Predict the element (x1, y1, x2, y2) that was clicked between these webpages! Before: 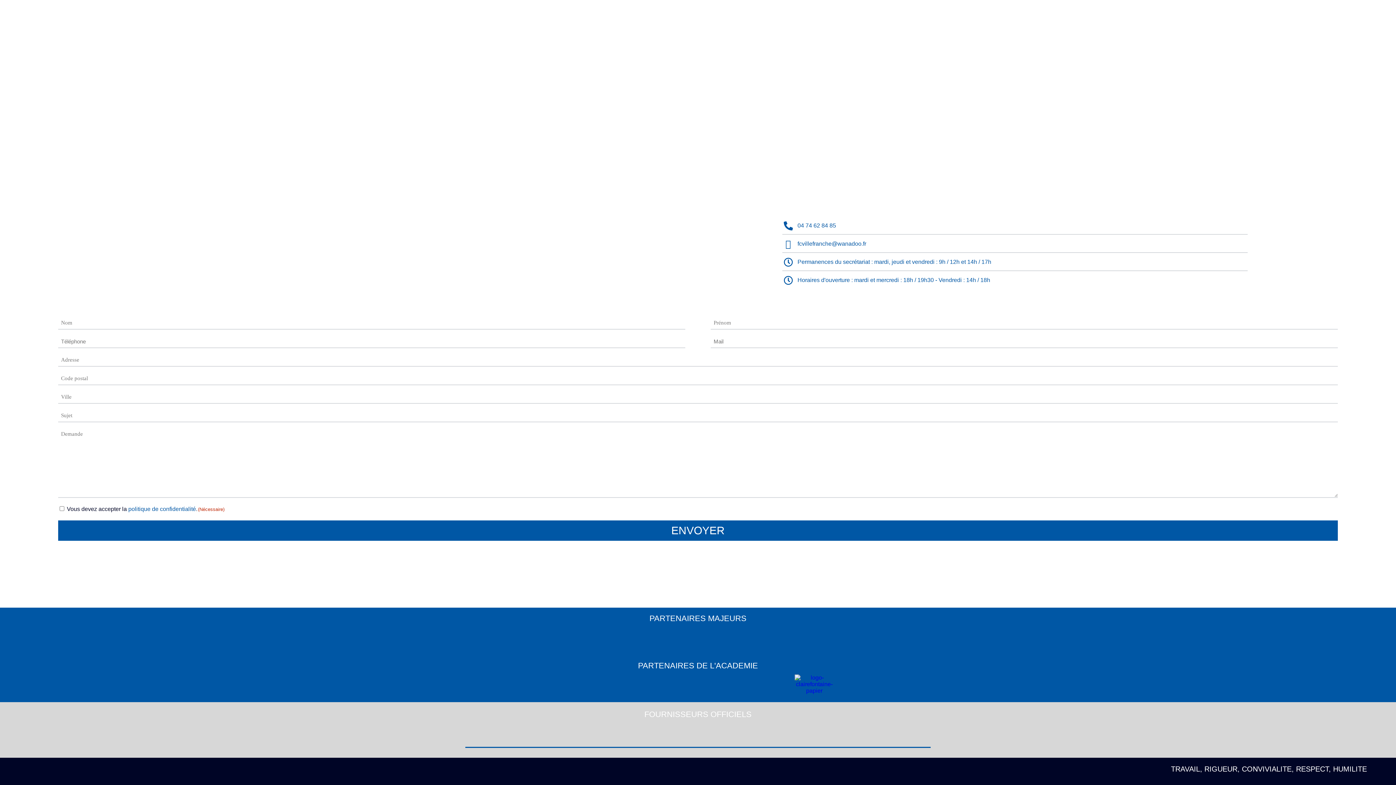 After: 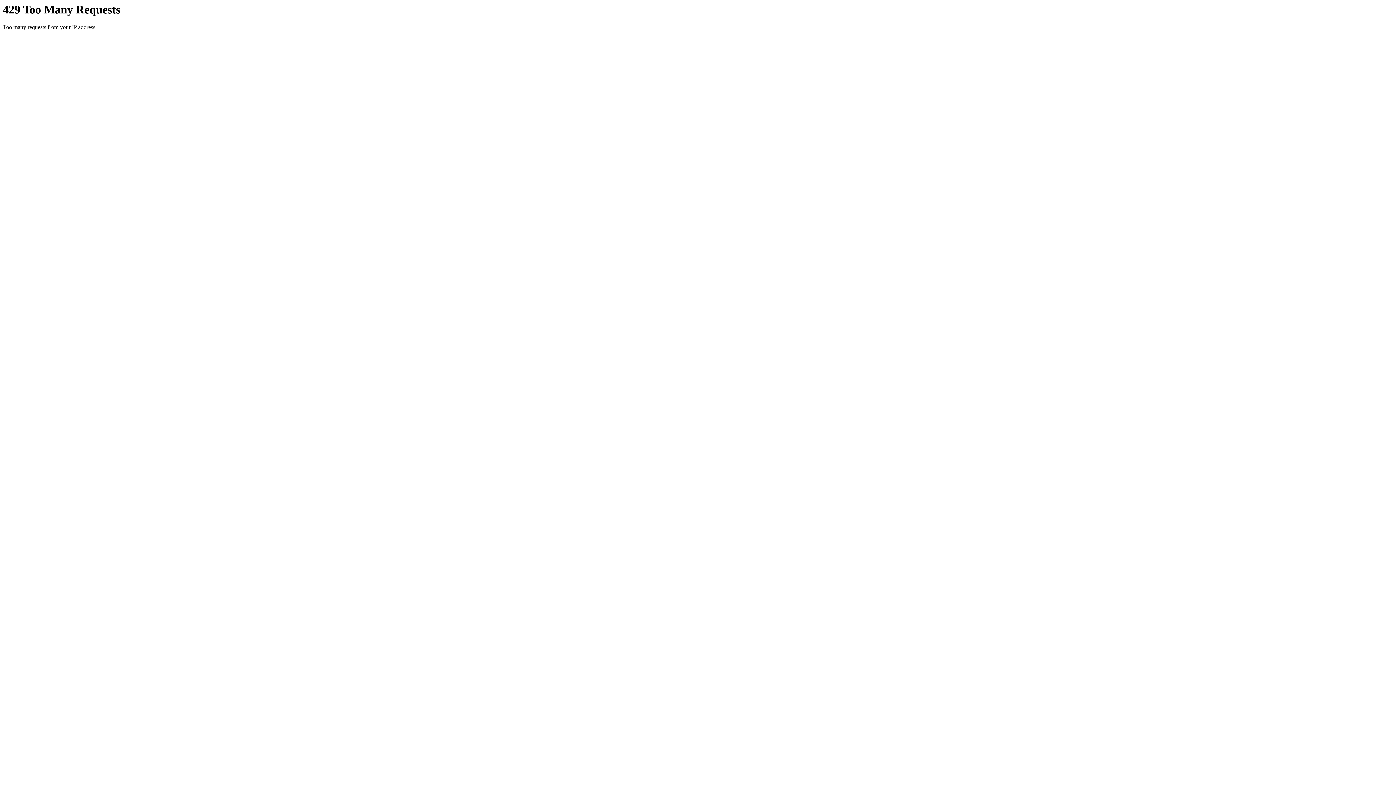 Action: label: politique de confidentialité bbox: (128, 506, 196, 512)